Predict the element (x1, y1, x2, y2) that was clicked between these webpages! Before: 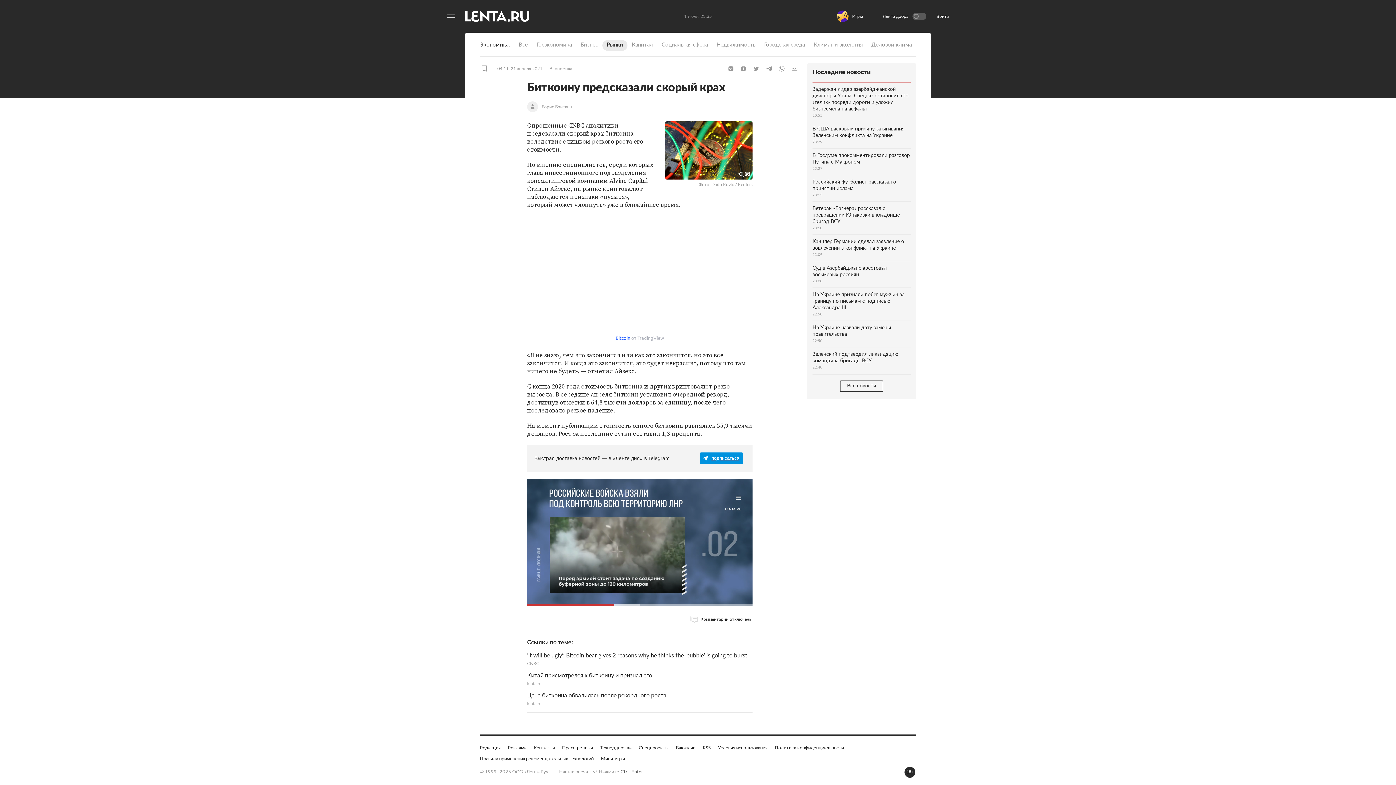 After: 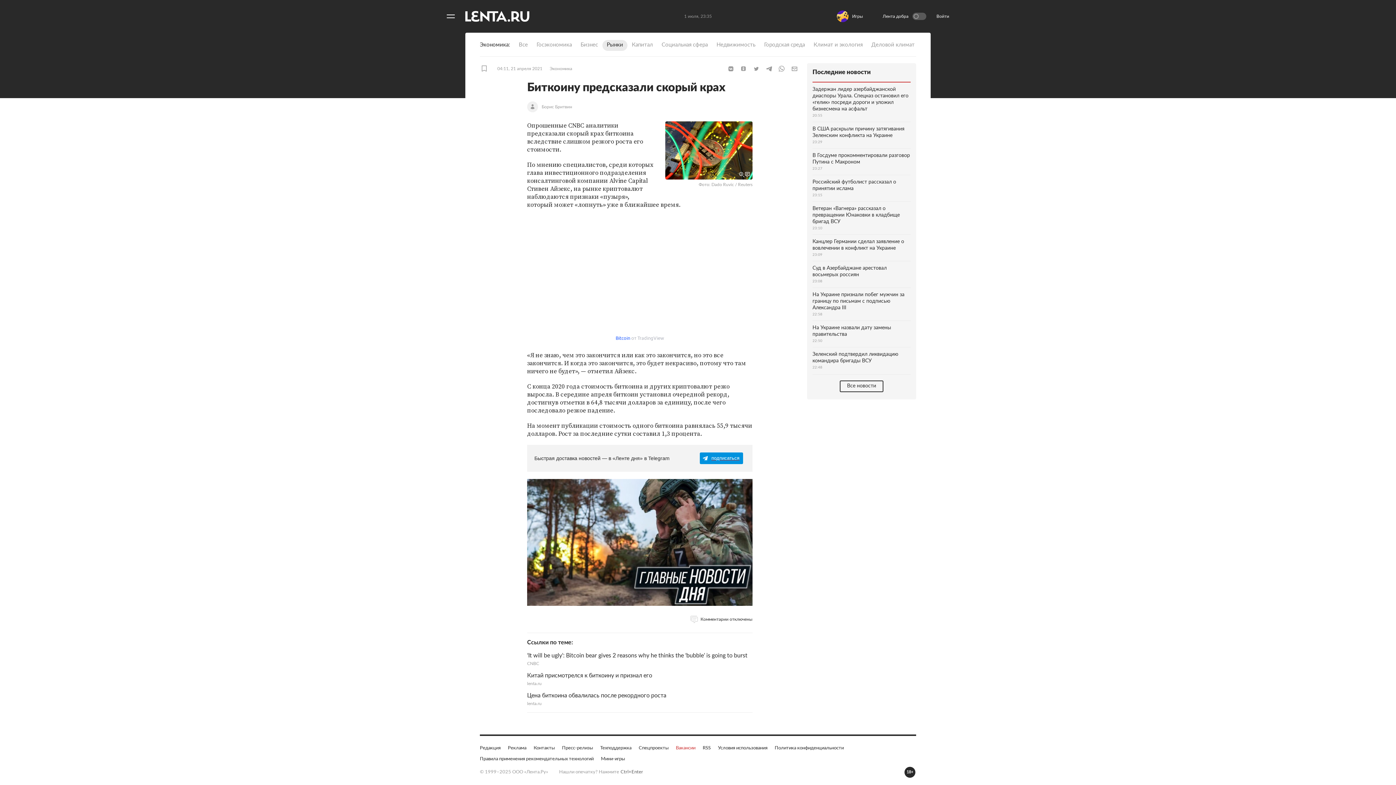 Action: label: Вакансии bbox: (676, 745, 695, 752)